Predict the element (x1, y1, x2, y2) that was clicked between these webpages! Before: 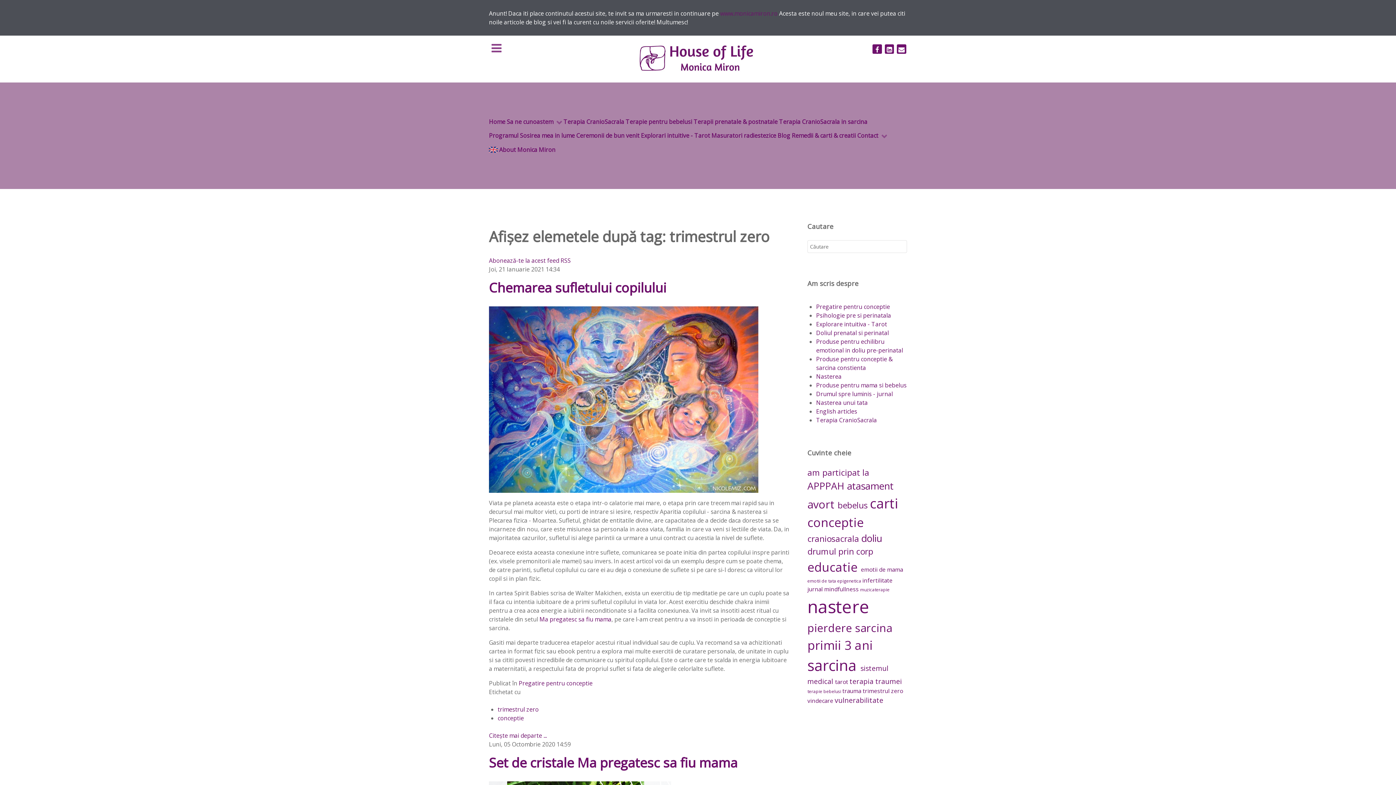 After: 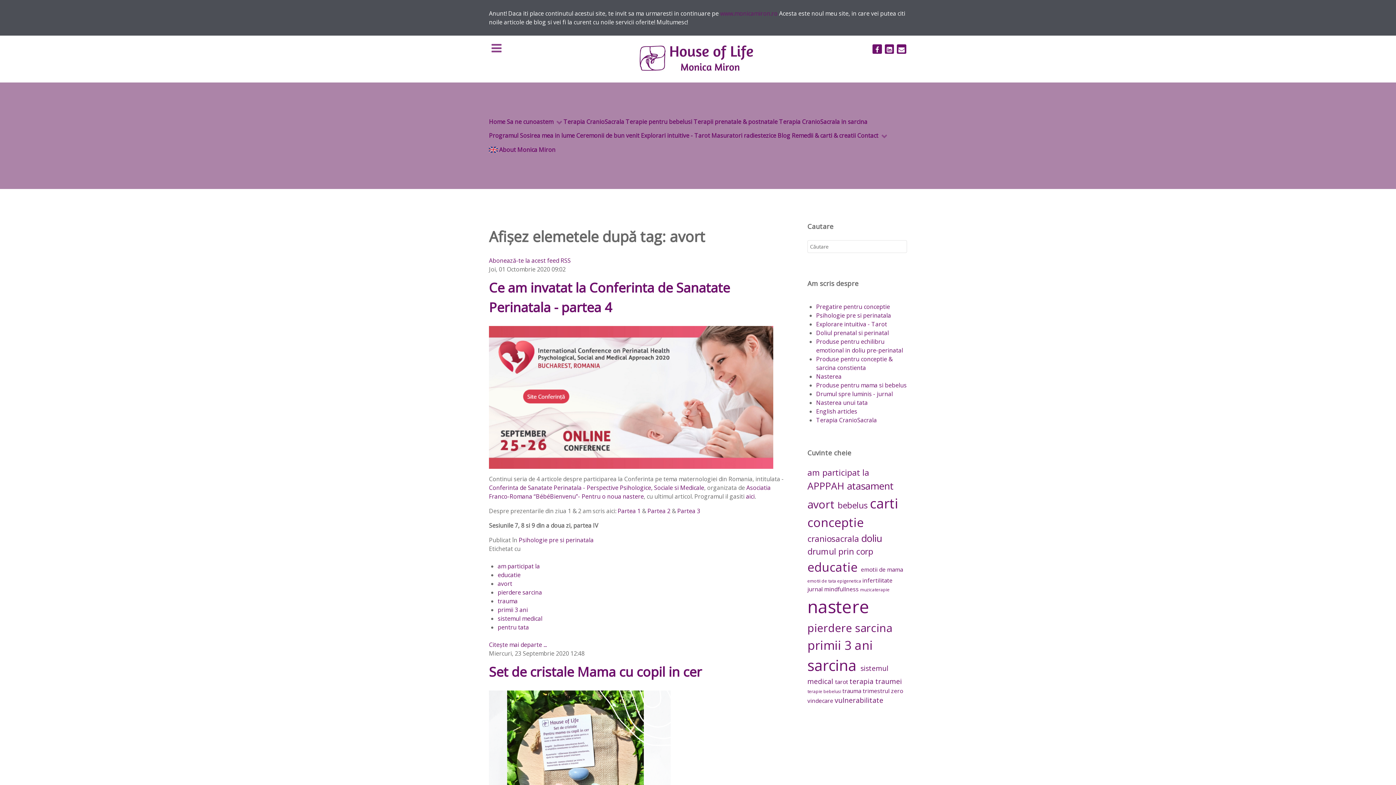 Action: label: avort  bbox: (807, 497, 837, 512)